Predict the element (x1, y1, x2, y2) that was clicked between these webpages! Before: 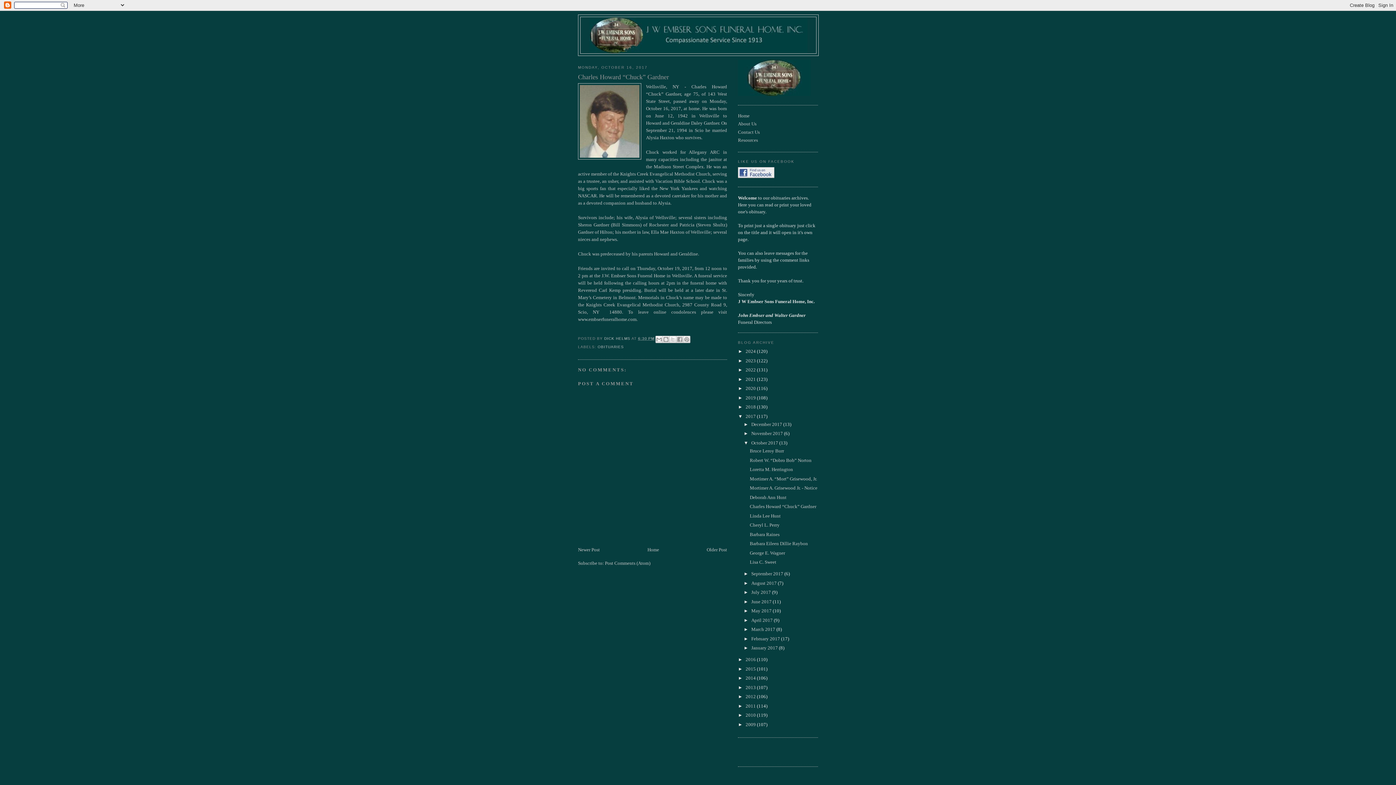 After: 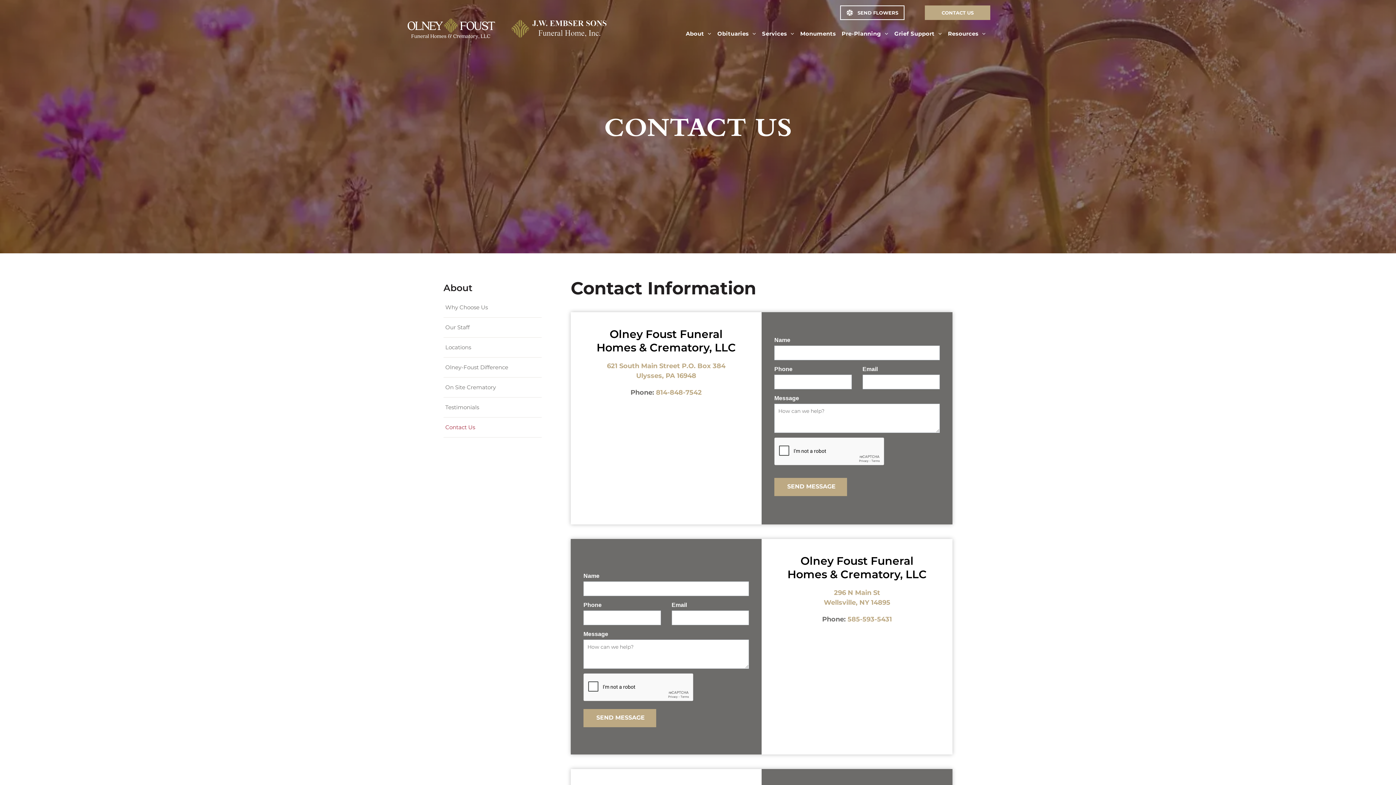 Action: label: Contact Us bbox: (738, 129, 760, 134)